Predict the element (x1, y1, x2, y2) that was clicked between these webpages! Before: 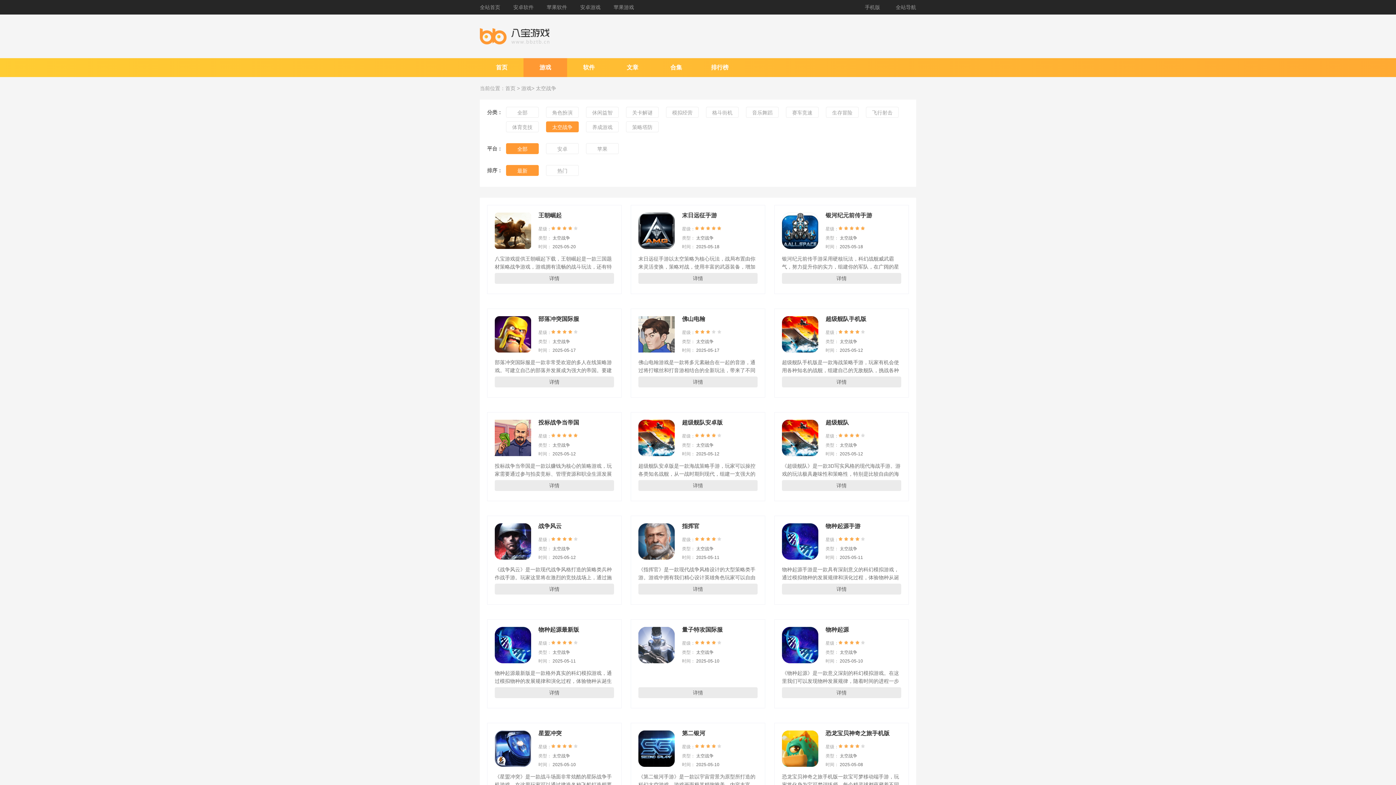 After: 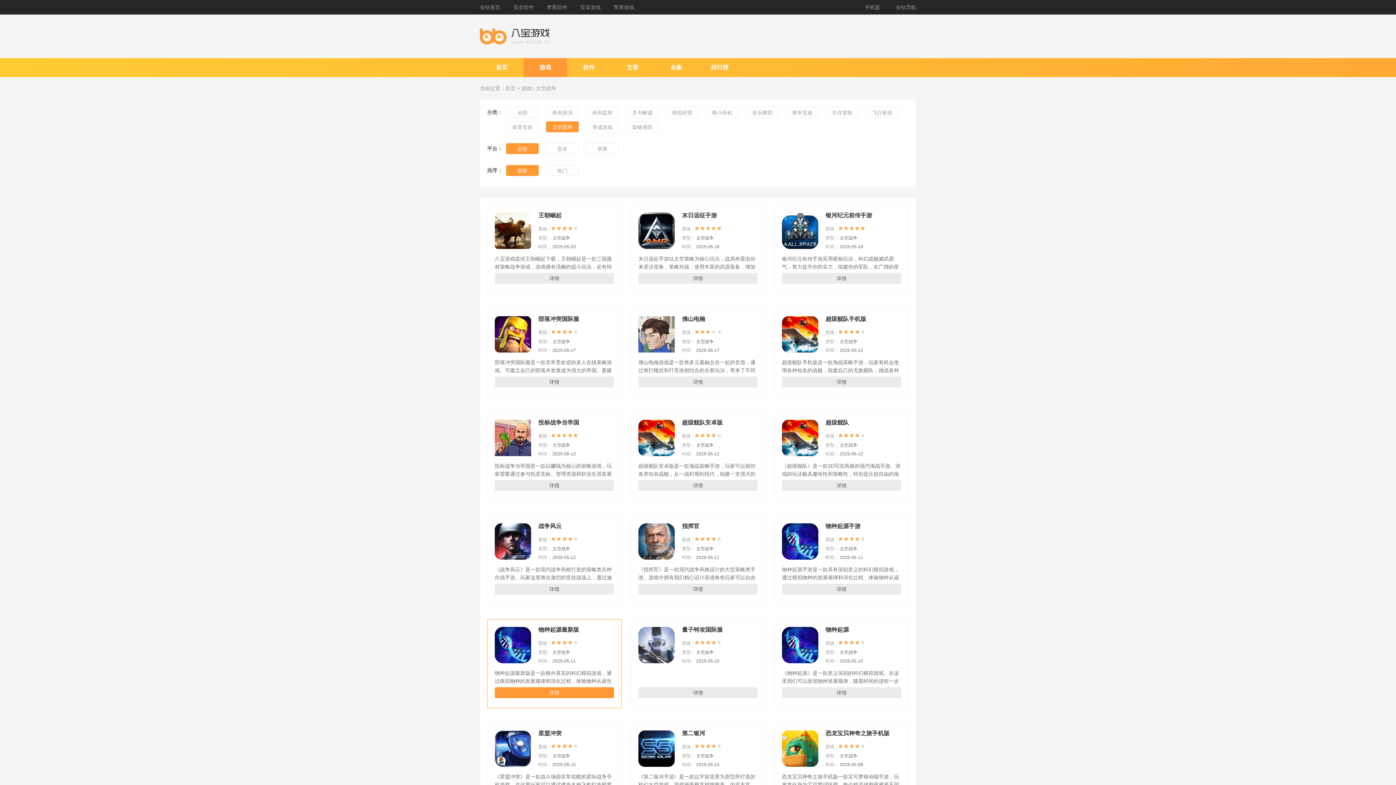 Action: label: 详情 bbox: (494, 687, 614, 698)